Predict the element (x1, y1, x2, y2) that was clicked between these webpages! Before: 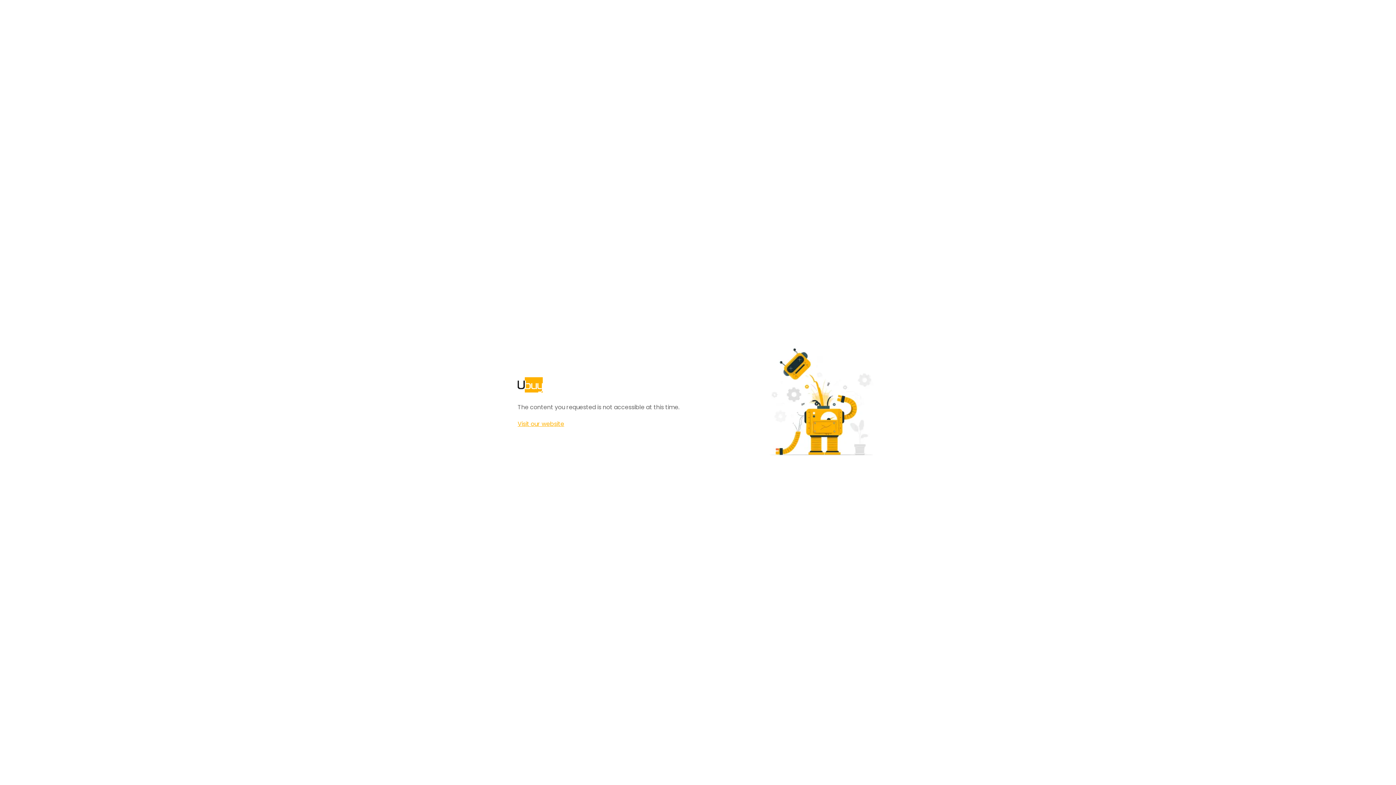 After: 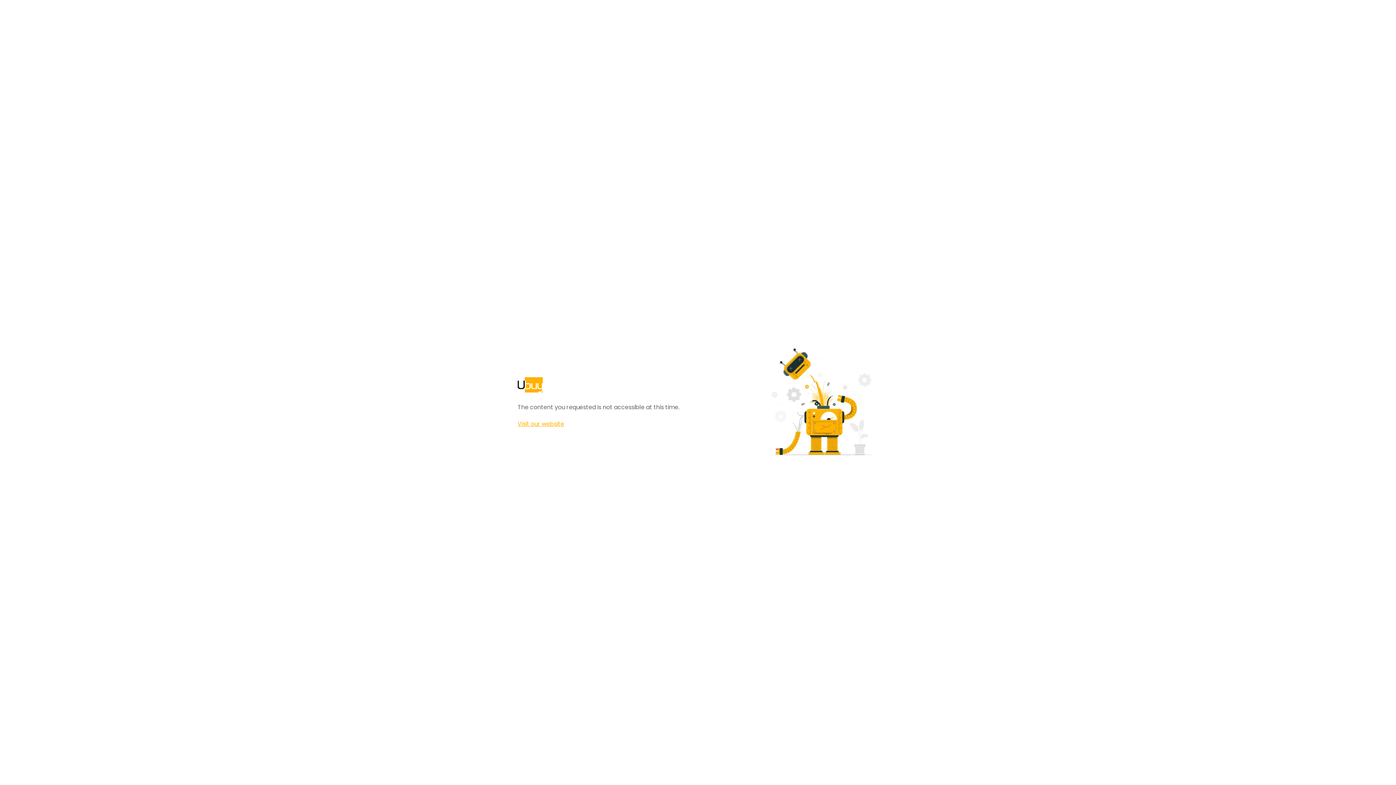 Action: label: Visit our website bbox: (517, 420, 564, 428)